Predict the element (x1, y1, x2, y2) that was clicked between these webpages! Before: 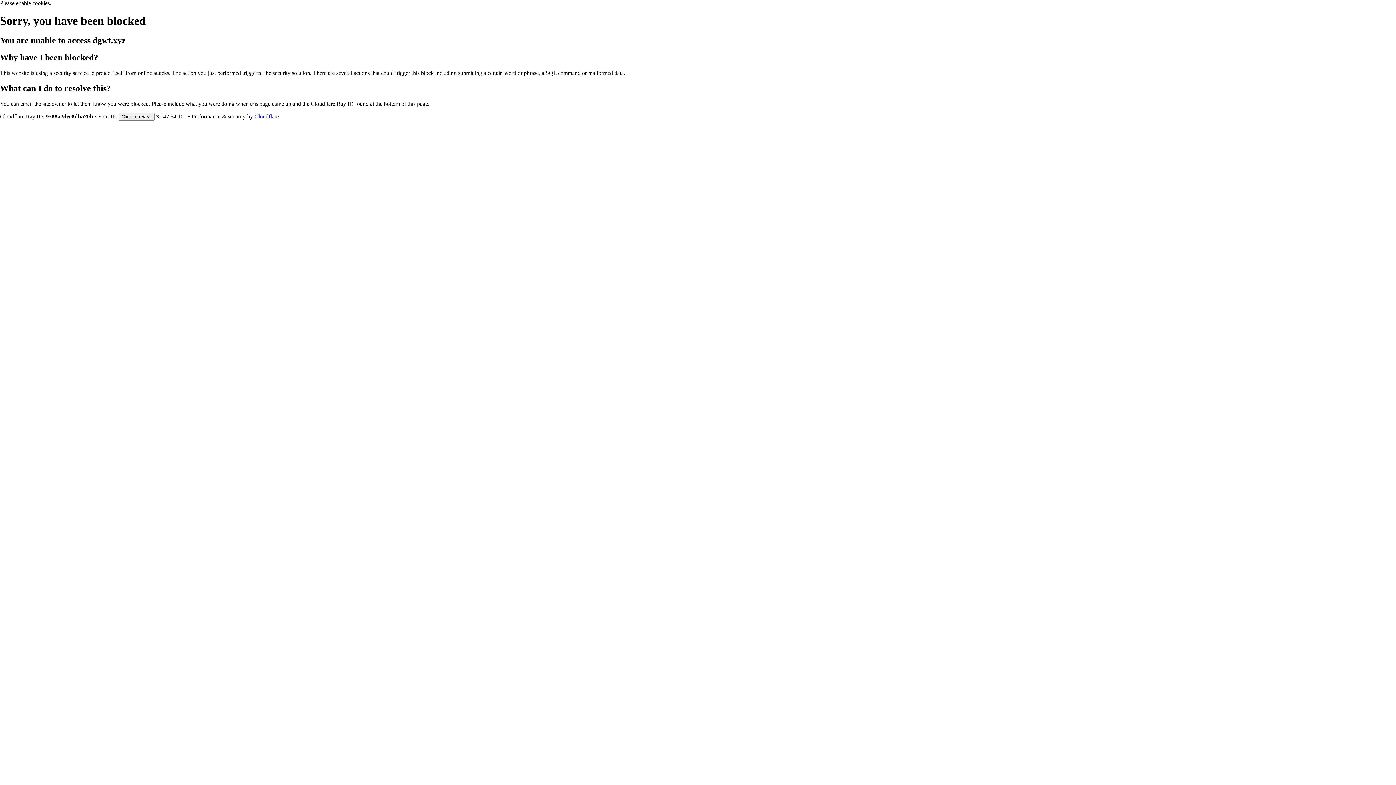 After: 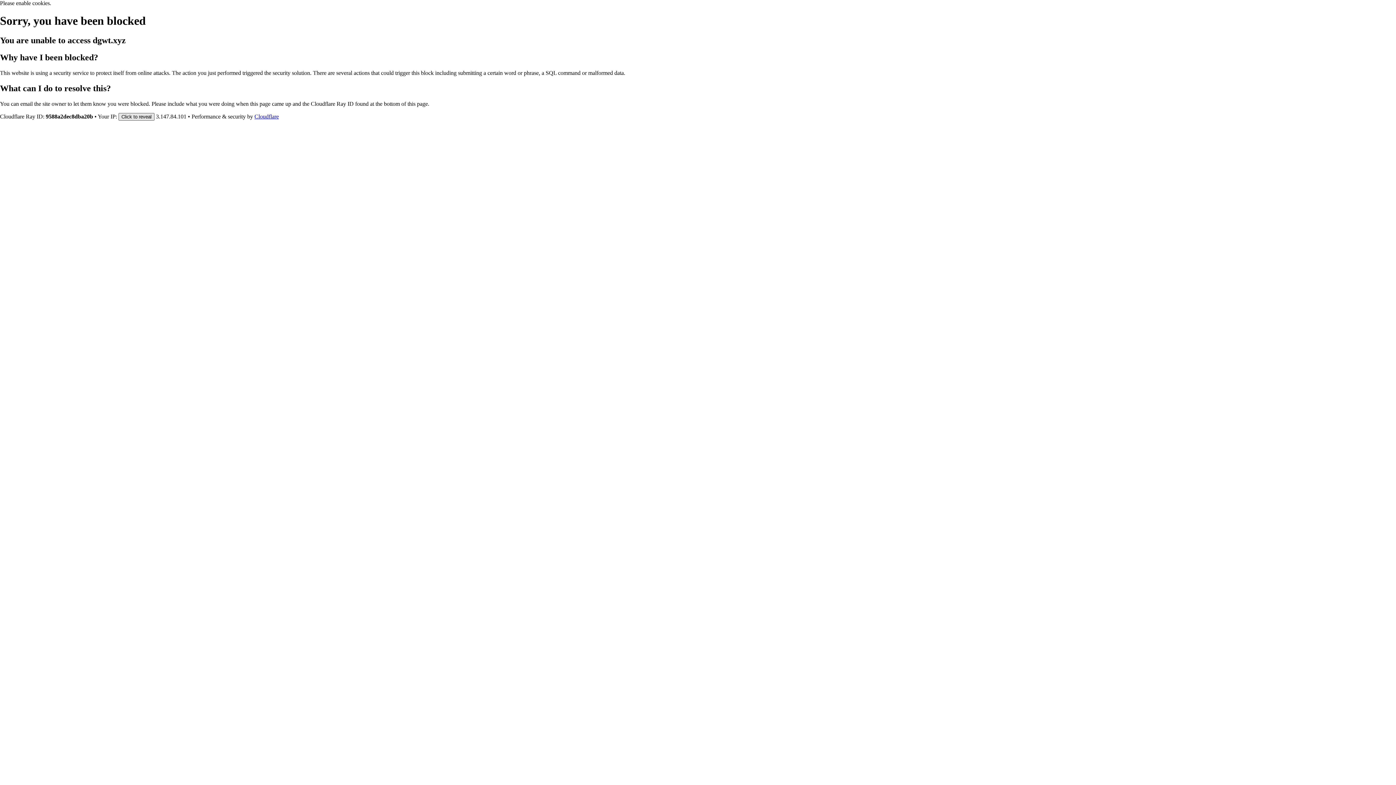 Action: bbox: (118, 112, 154, 120) label: Click to reveal